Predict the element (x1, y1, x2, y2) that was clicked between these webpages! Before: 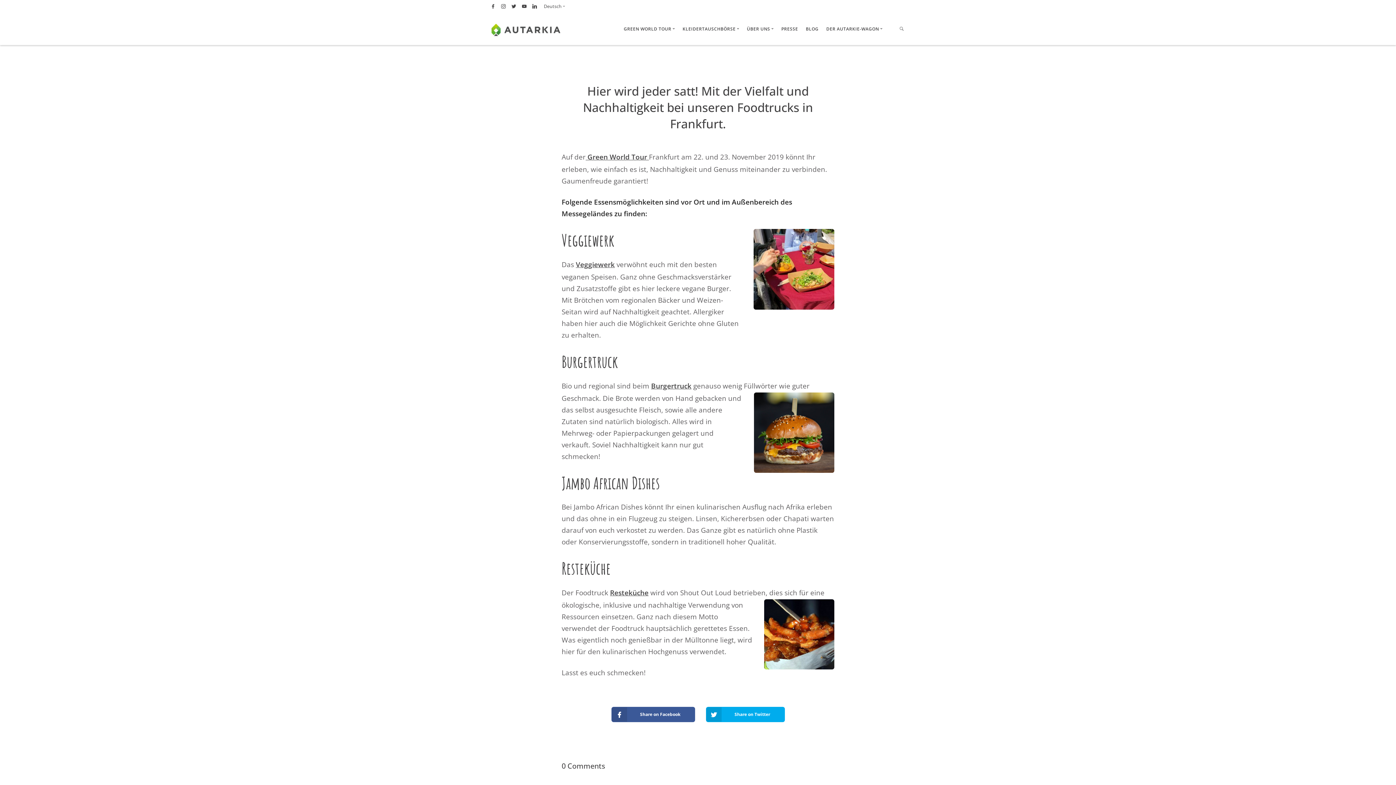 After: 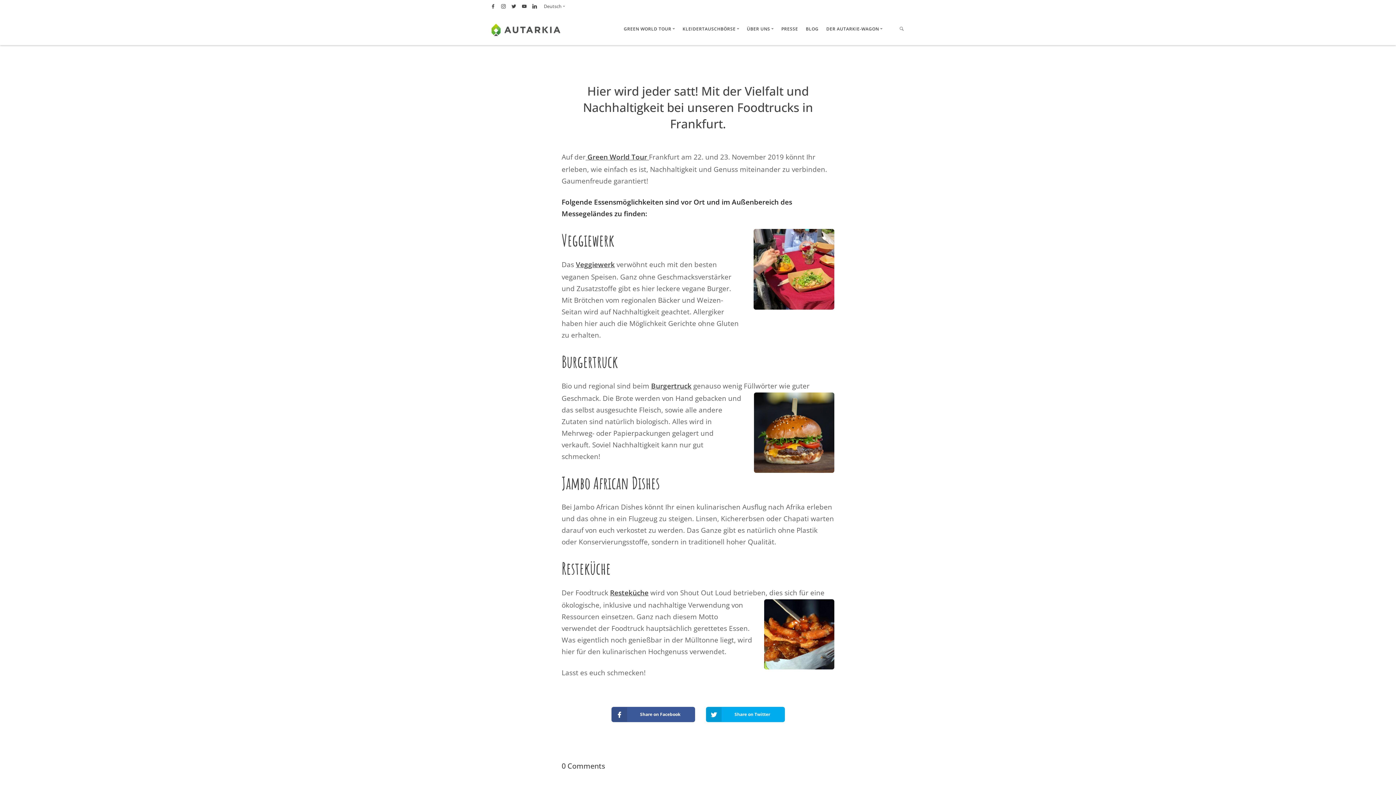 Action: bbox: (490, 3, 495, 9)